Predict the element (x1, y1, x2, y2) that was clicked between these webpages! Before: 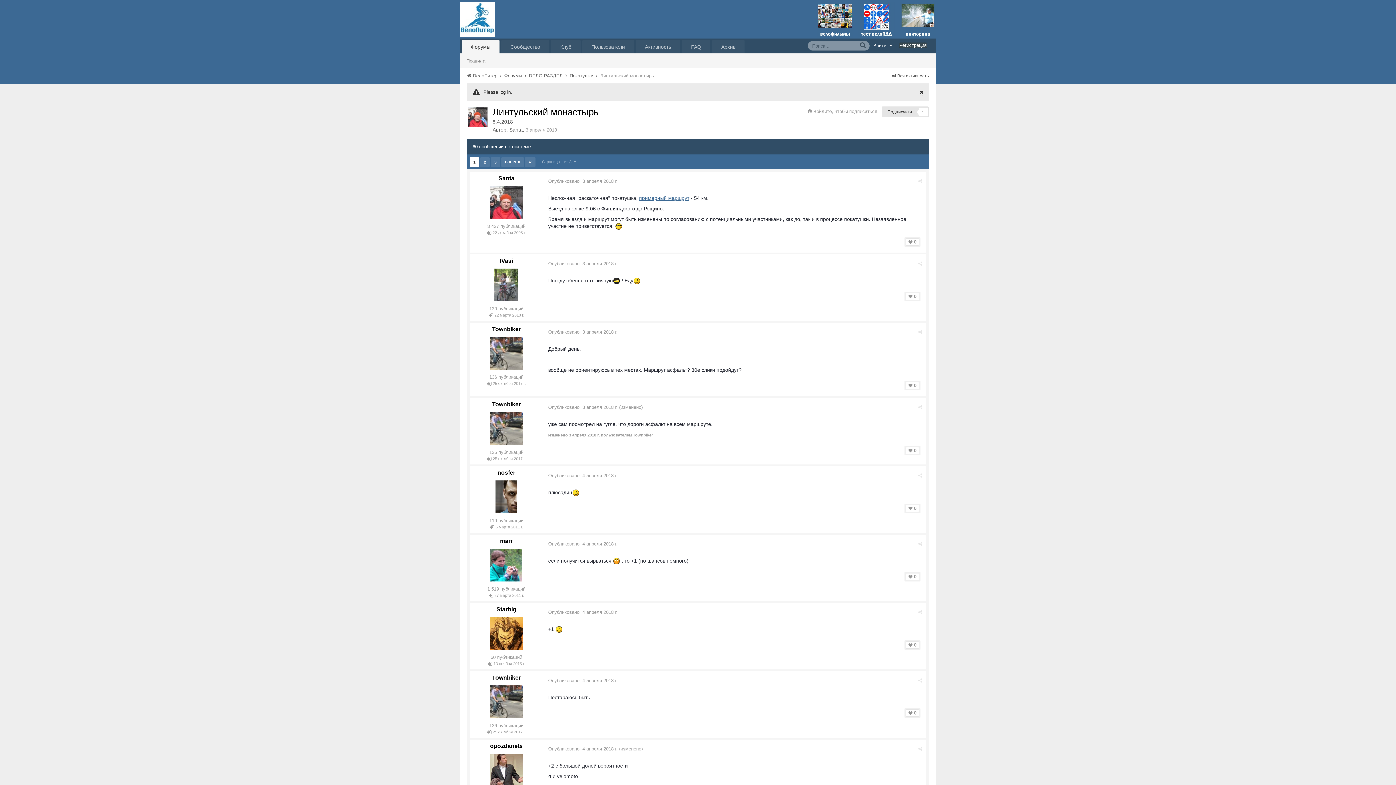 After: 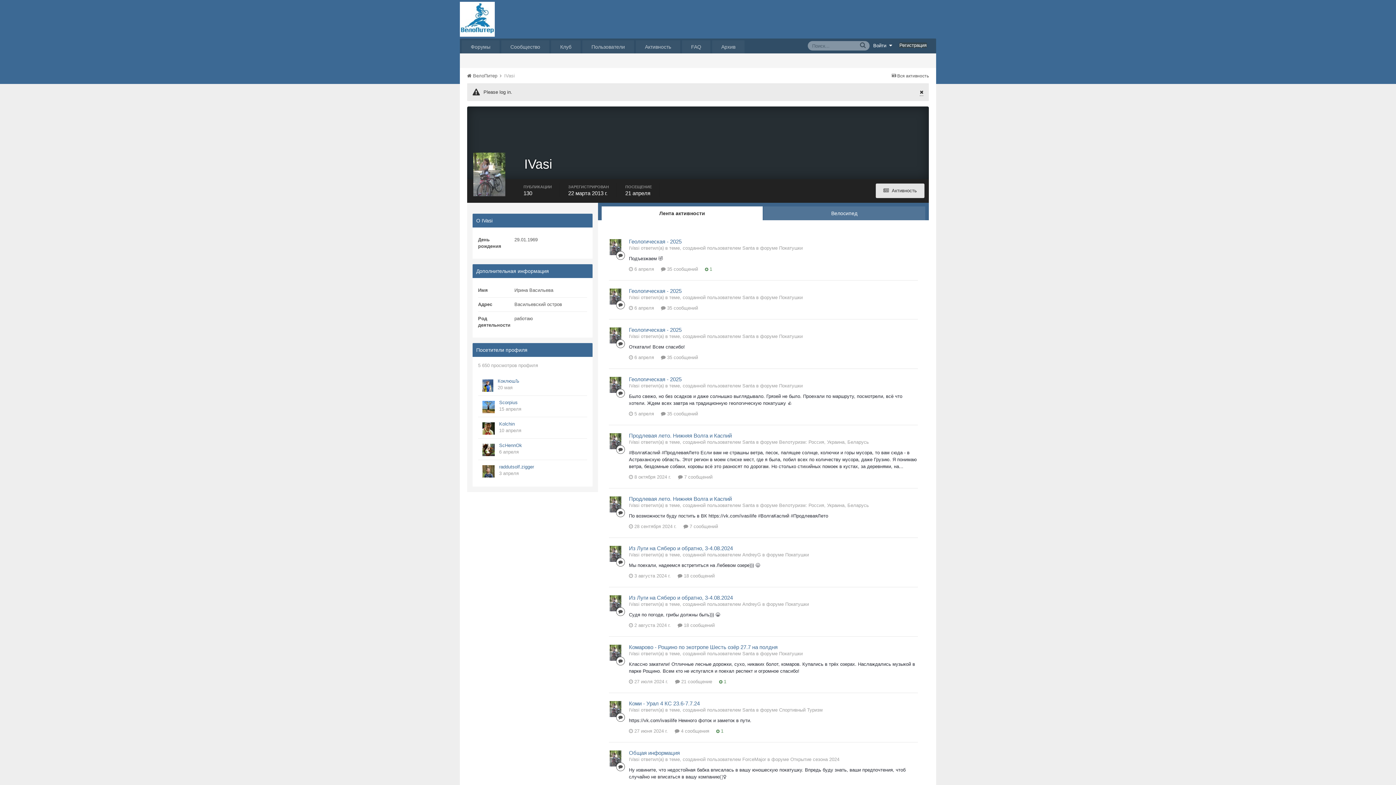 Action: label: IVasi bbox: (500, 257, 513, 264)